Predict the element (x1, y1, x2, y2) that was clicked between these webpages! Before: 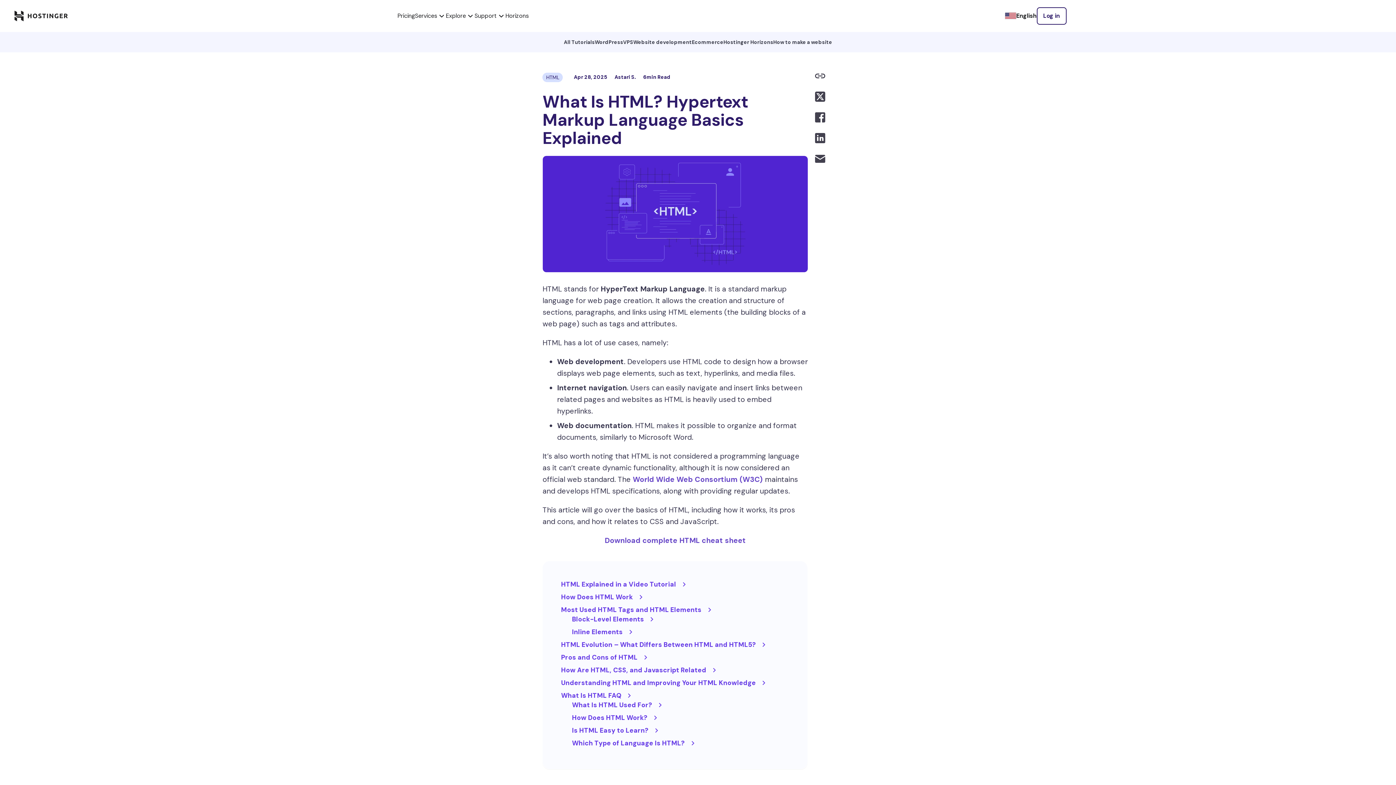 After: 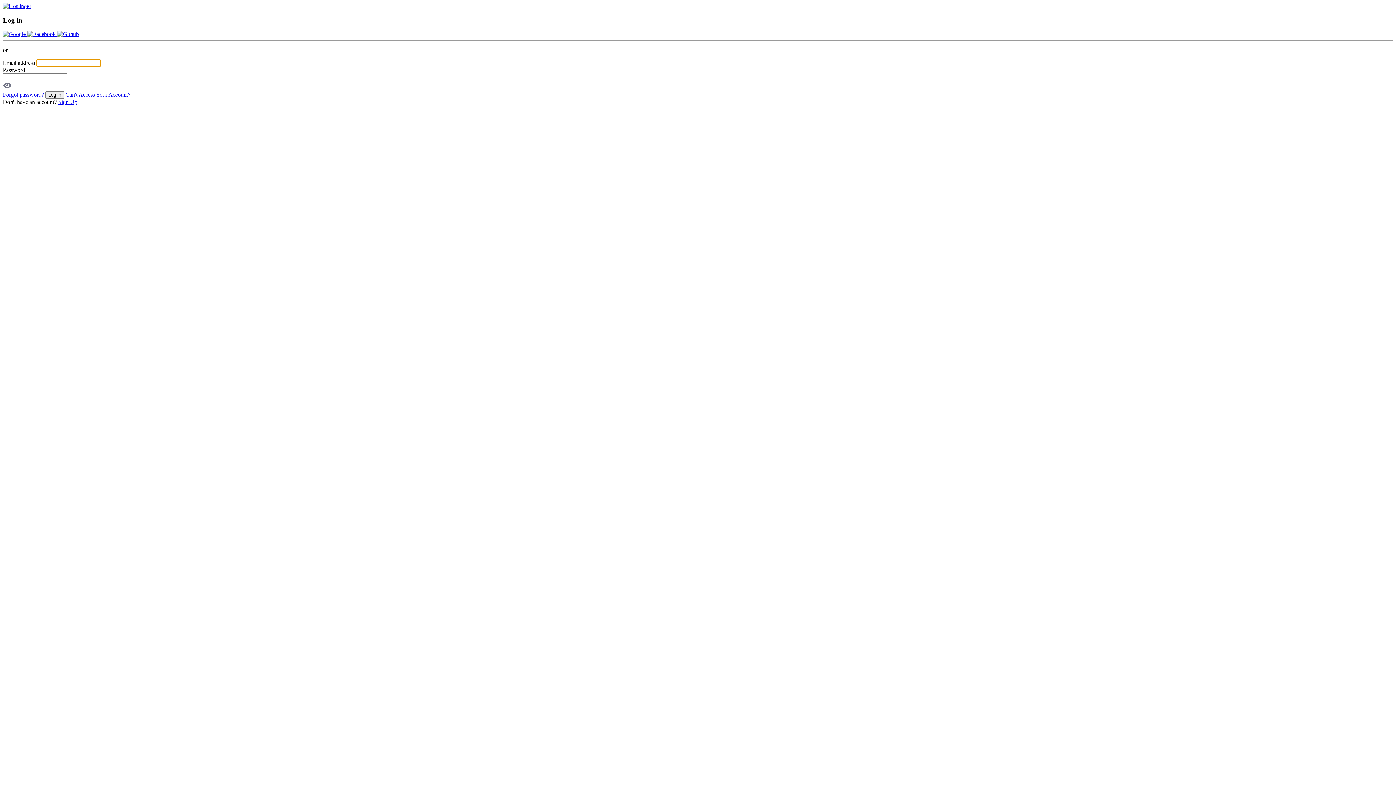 Action: label: Log in bbox: (1036, 7, 1066, 24)